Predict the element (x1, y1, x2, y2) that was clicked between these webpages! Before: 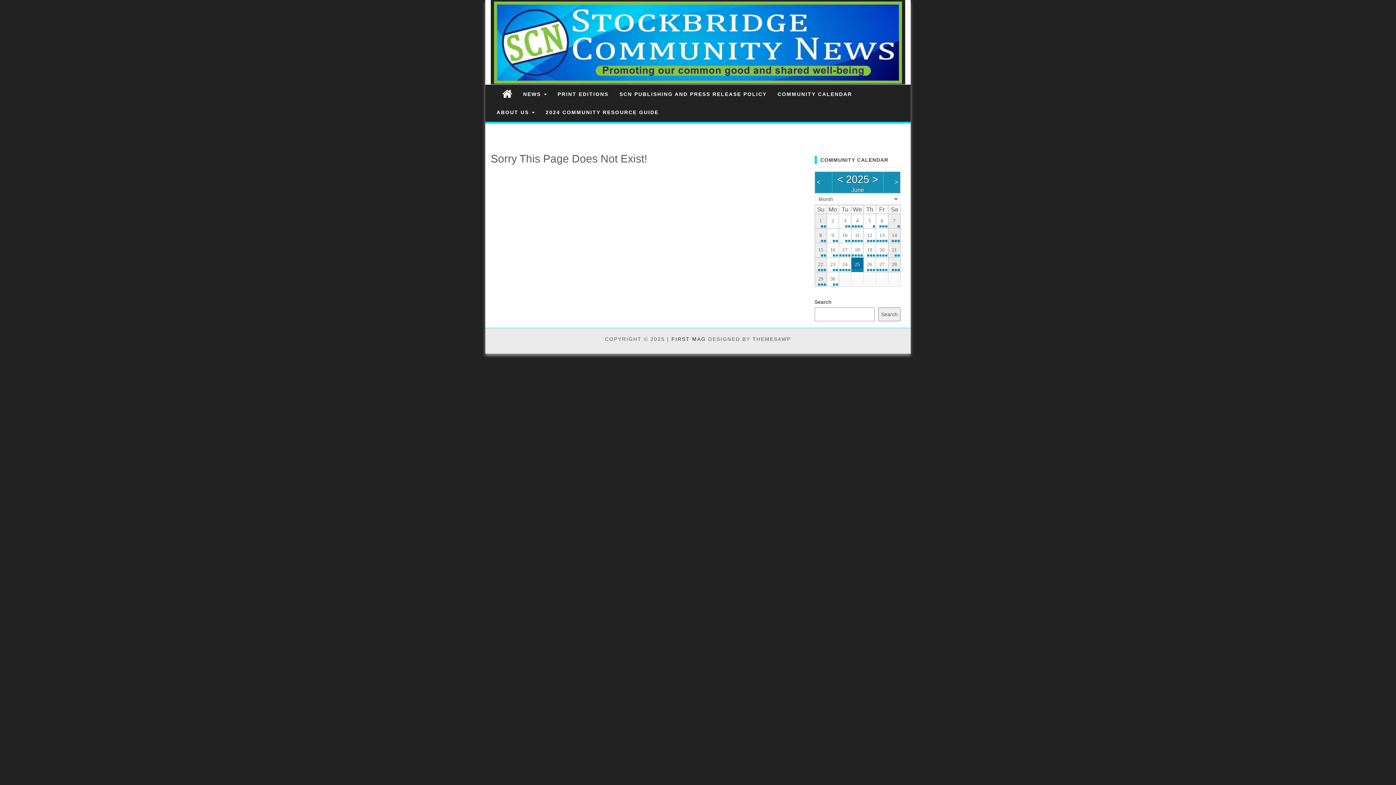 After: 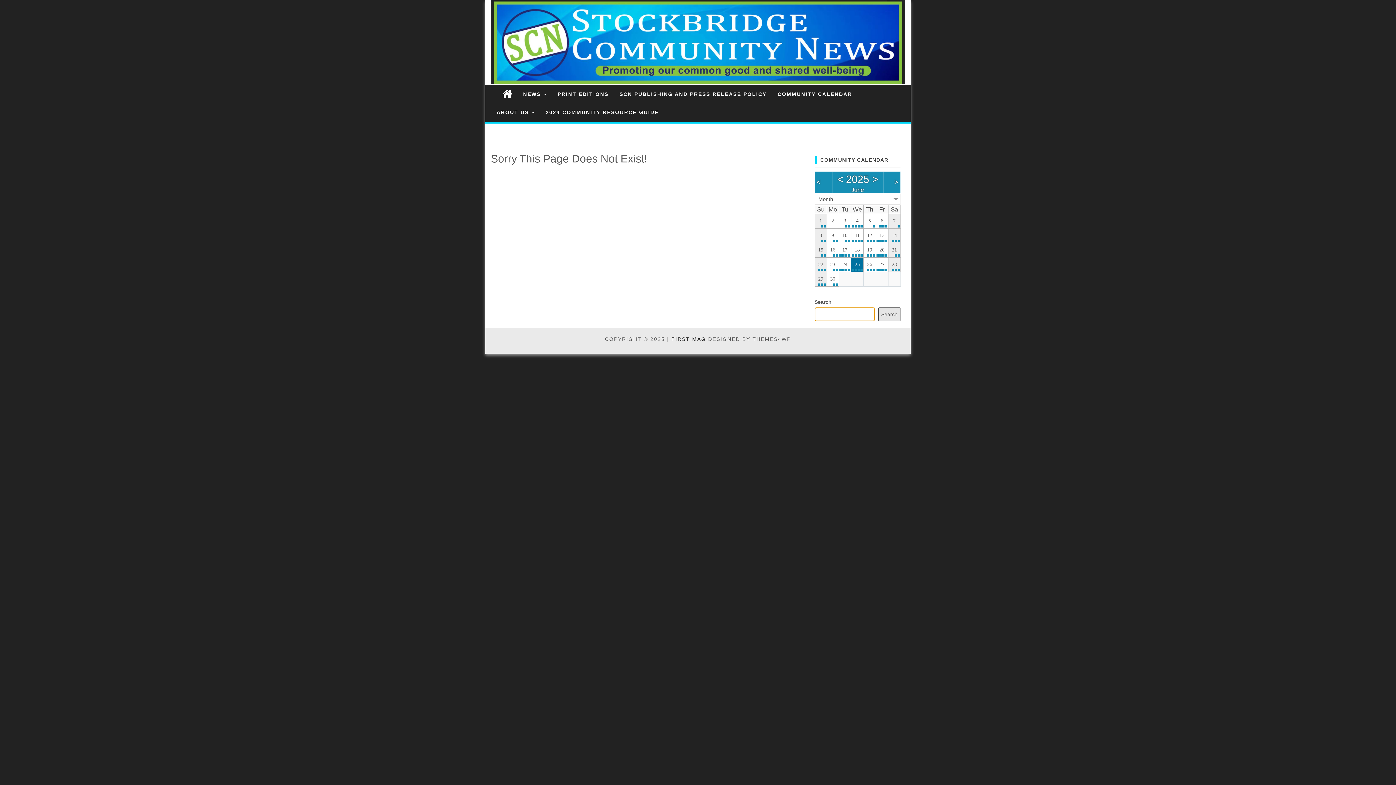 Action: bbox: (878, 307, 900, 321) label: Search